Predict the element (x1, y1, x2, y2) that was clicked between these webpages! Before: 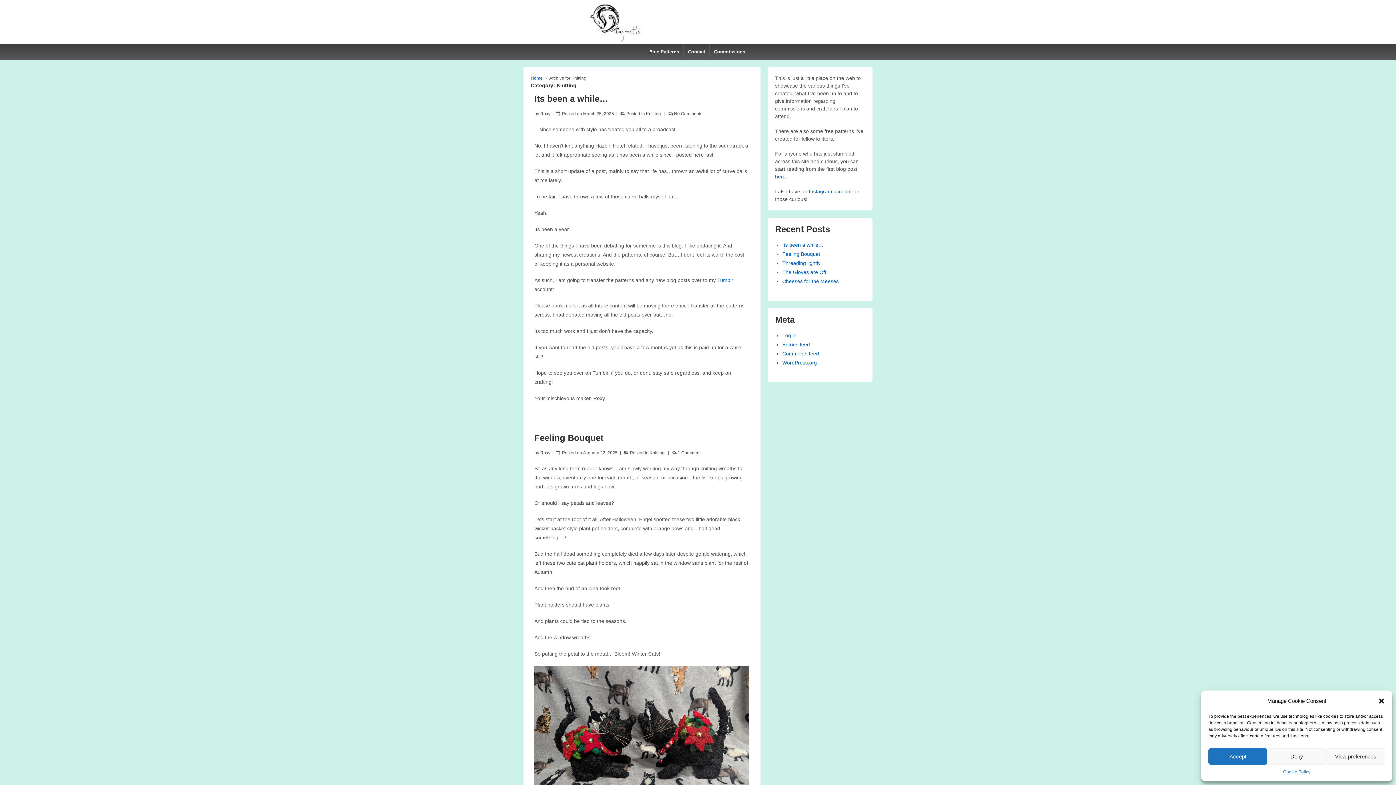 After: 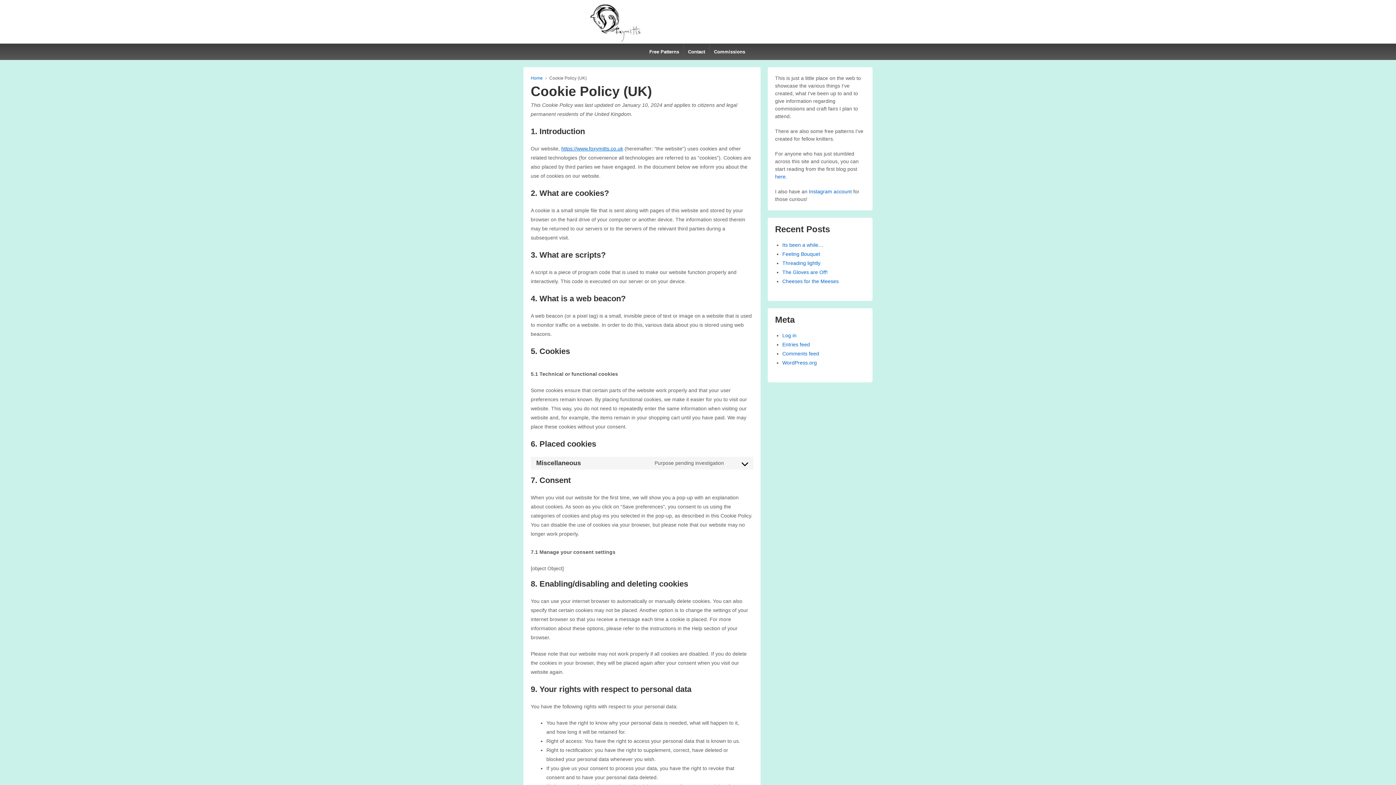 Action: bbox: (1283, 768, 1310, 776) label: Cookie Policy